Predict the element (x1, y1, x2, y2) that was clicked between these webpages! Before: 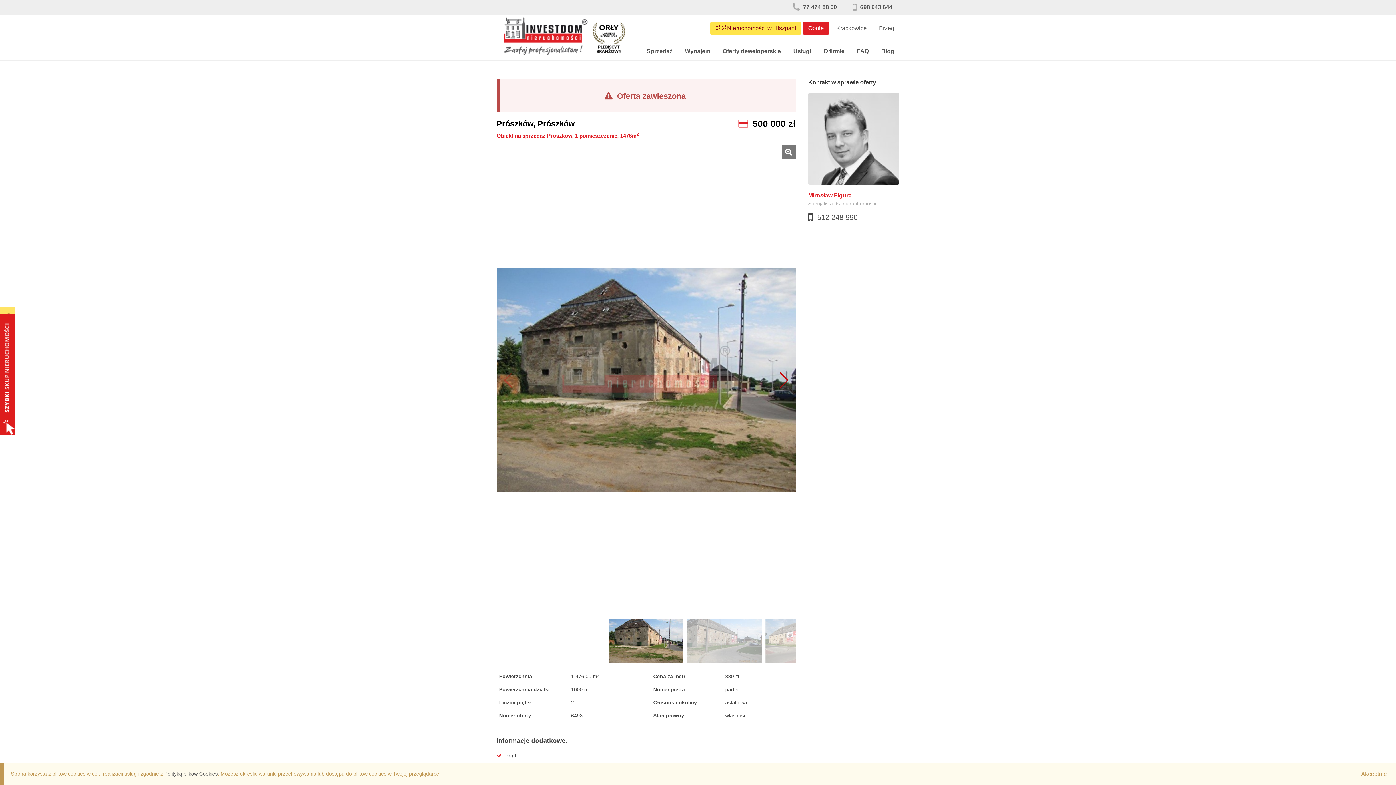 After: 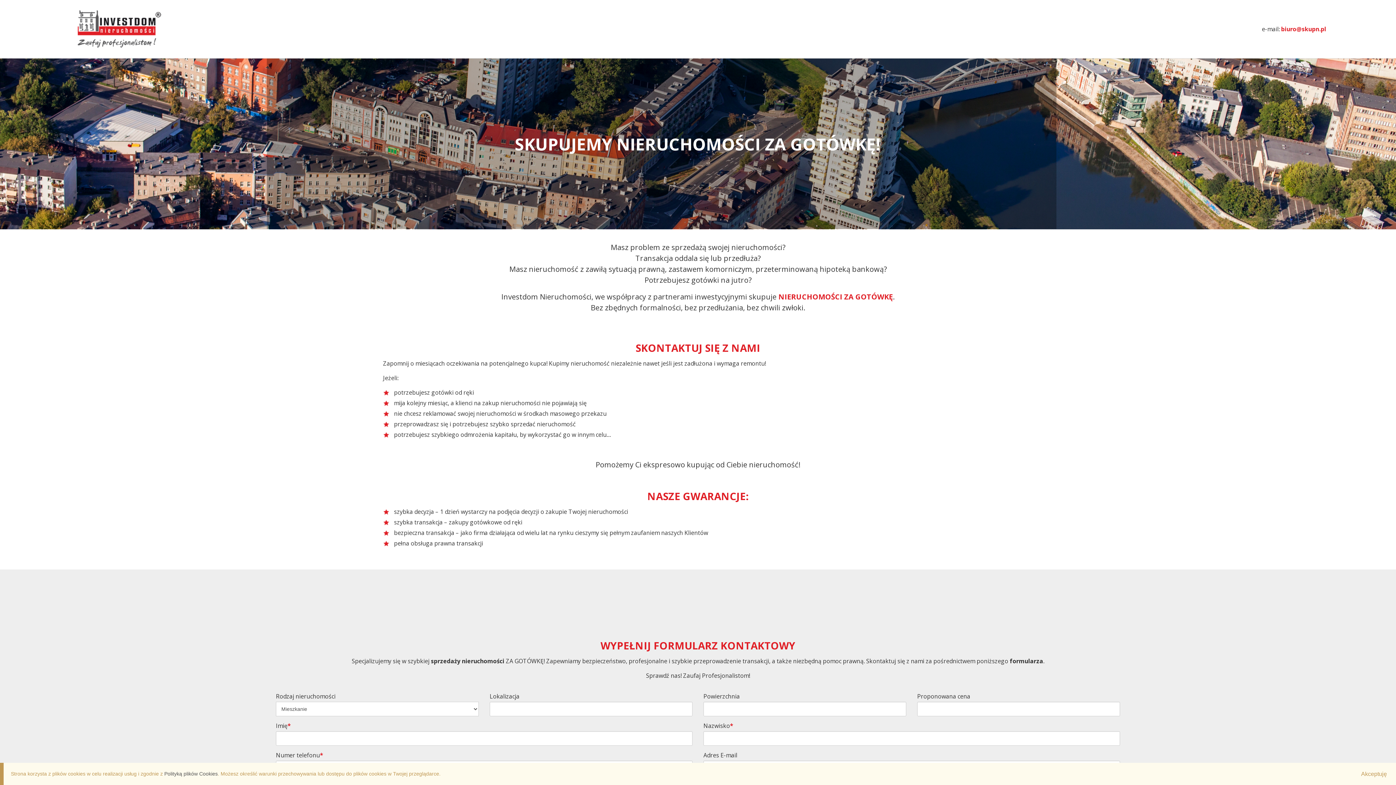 Action: bbox: (0, 430, 14, 436)